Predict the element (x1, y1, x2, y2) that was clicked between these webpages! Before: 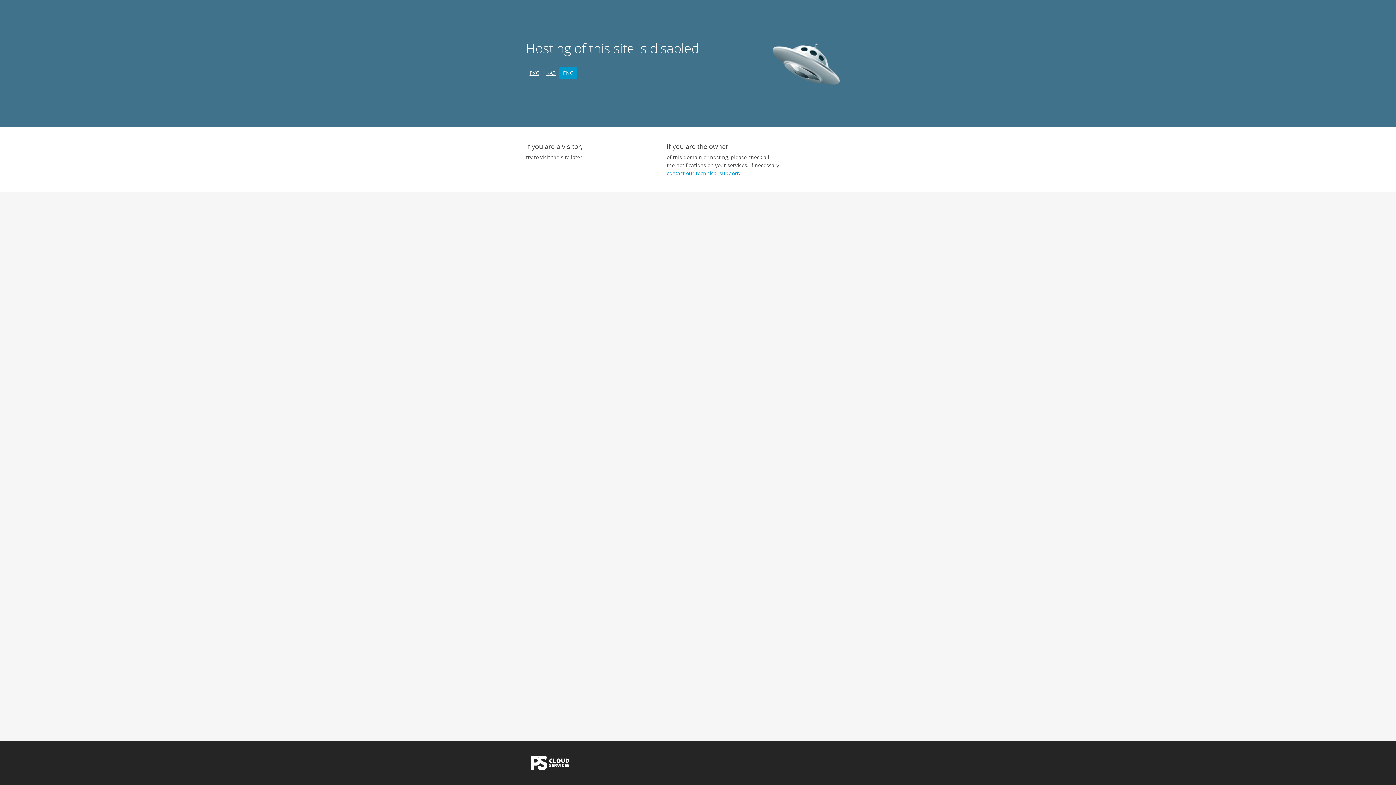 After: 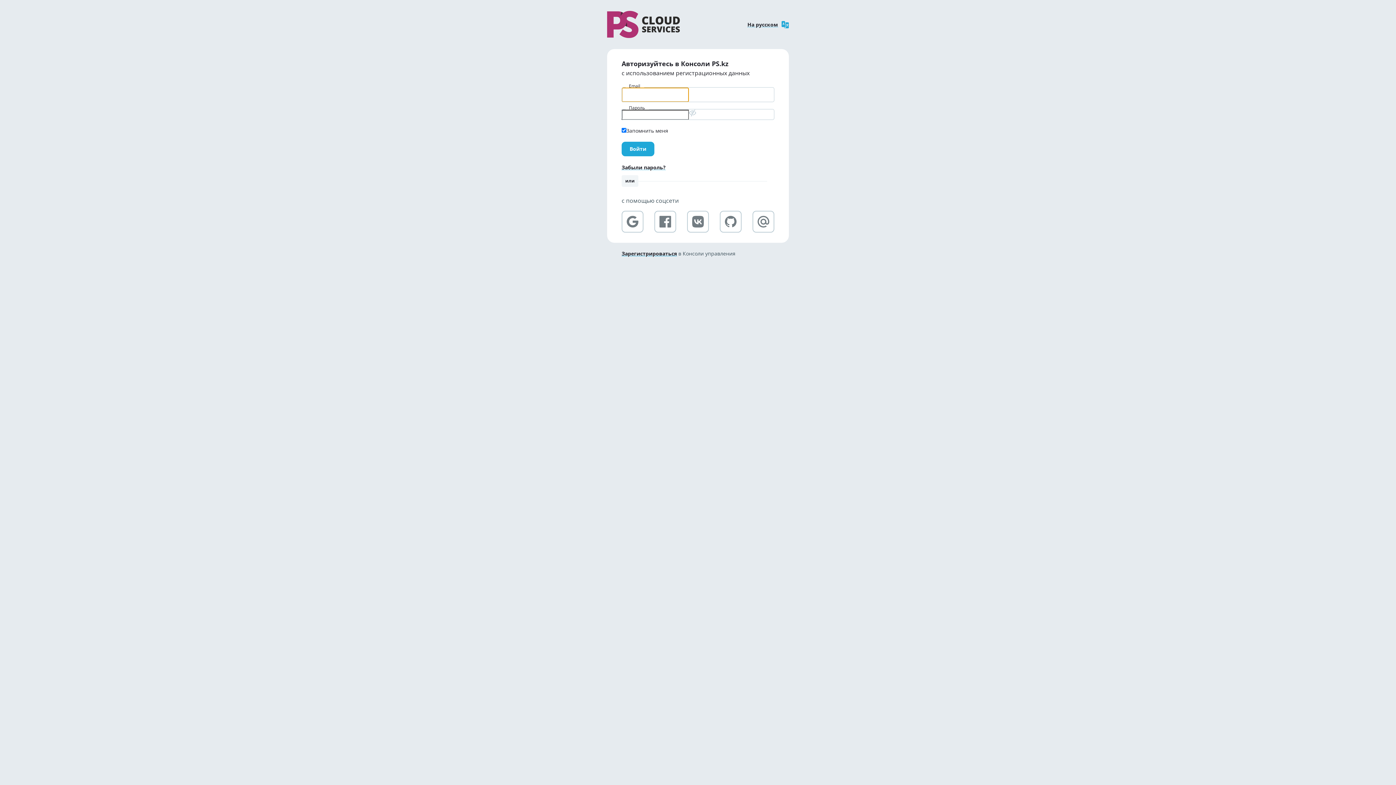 Action: label: contact our technical support bbox: (666, 169, 738, 176)